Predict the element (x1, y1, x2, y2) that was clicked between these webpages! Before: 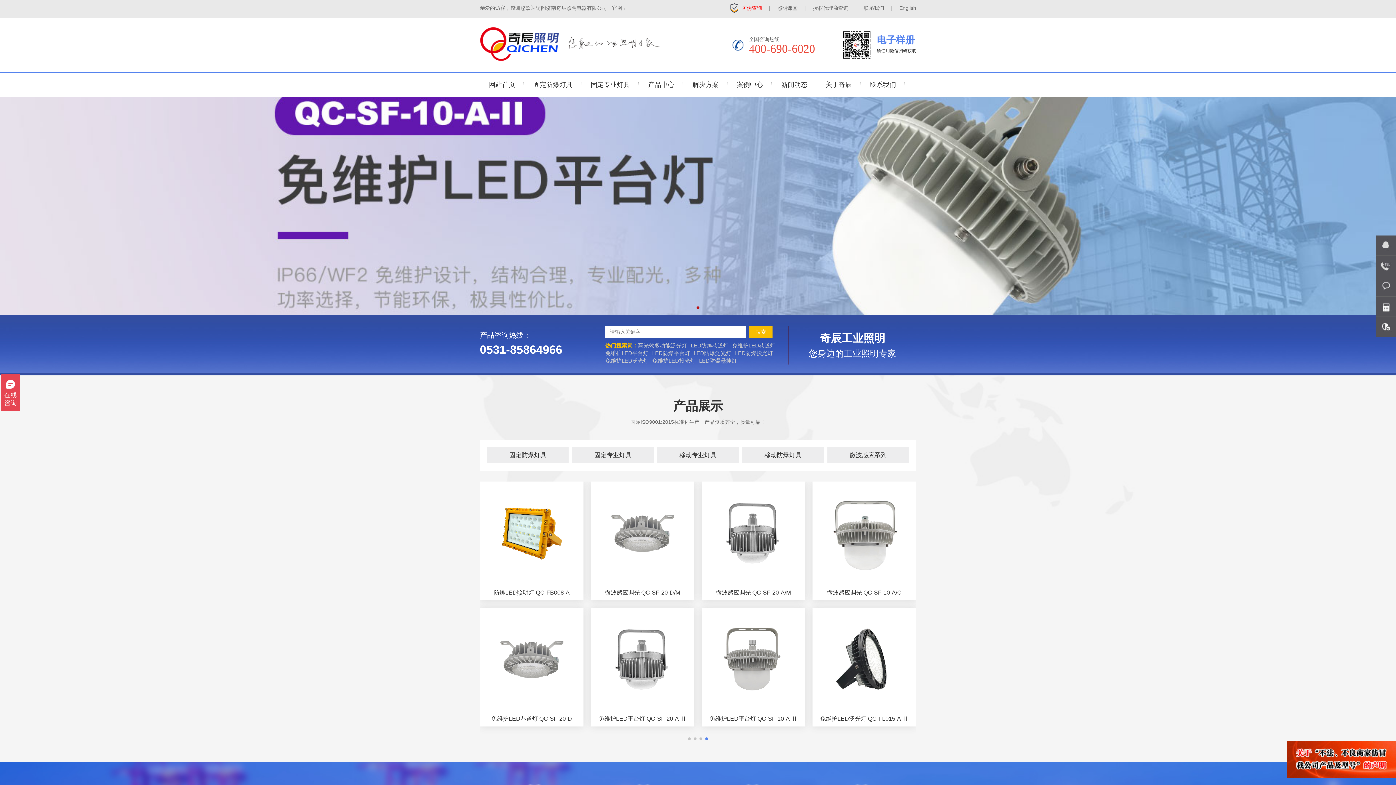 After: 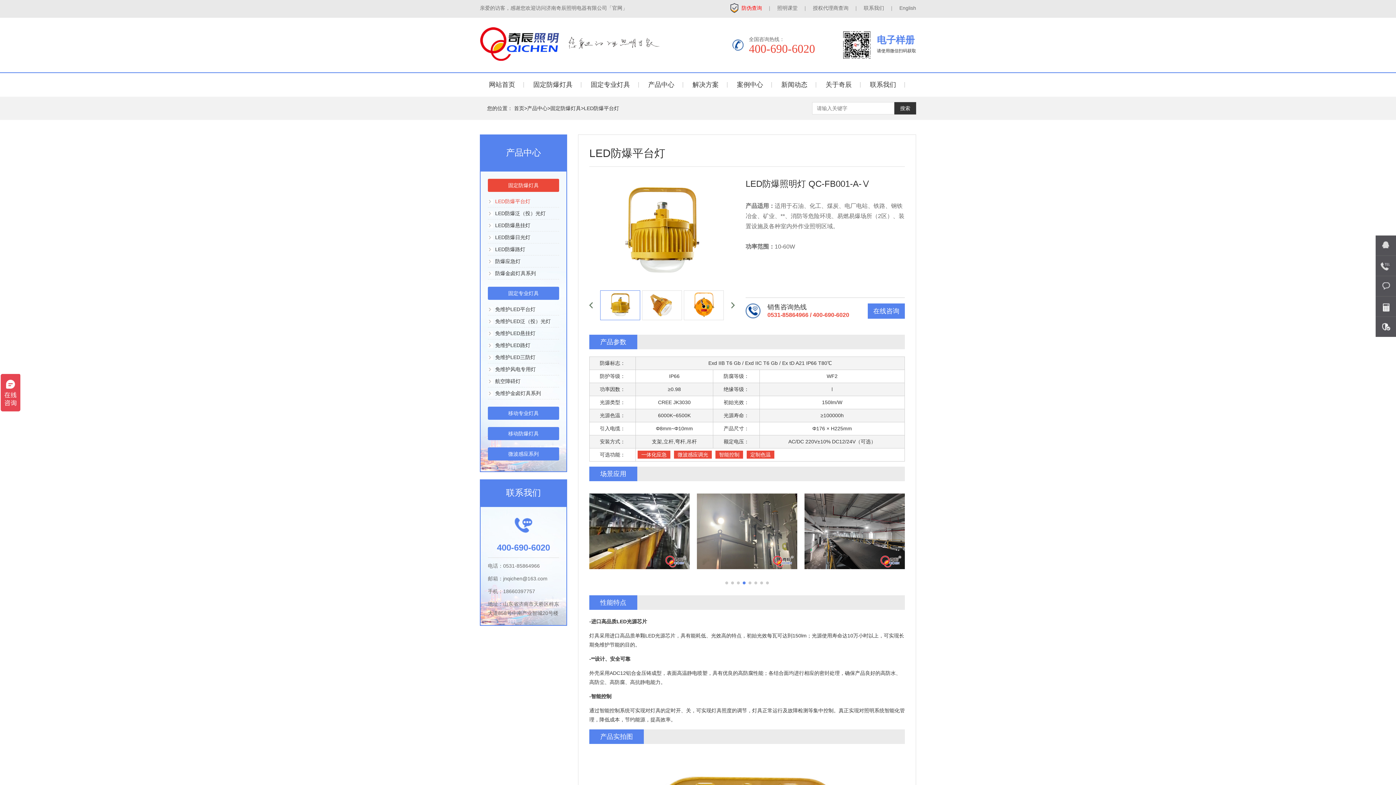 Action: label: LED防爆照明灯 QC-FB001-A-Ⅴ bbox: (590, 608, 694, 726)